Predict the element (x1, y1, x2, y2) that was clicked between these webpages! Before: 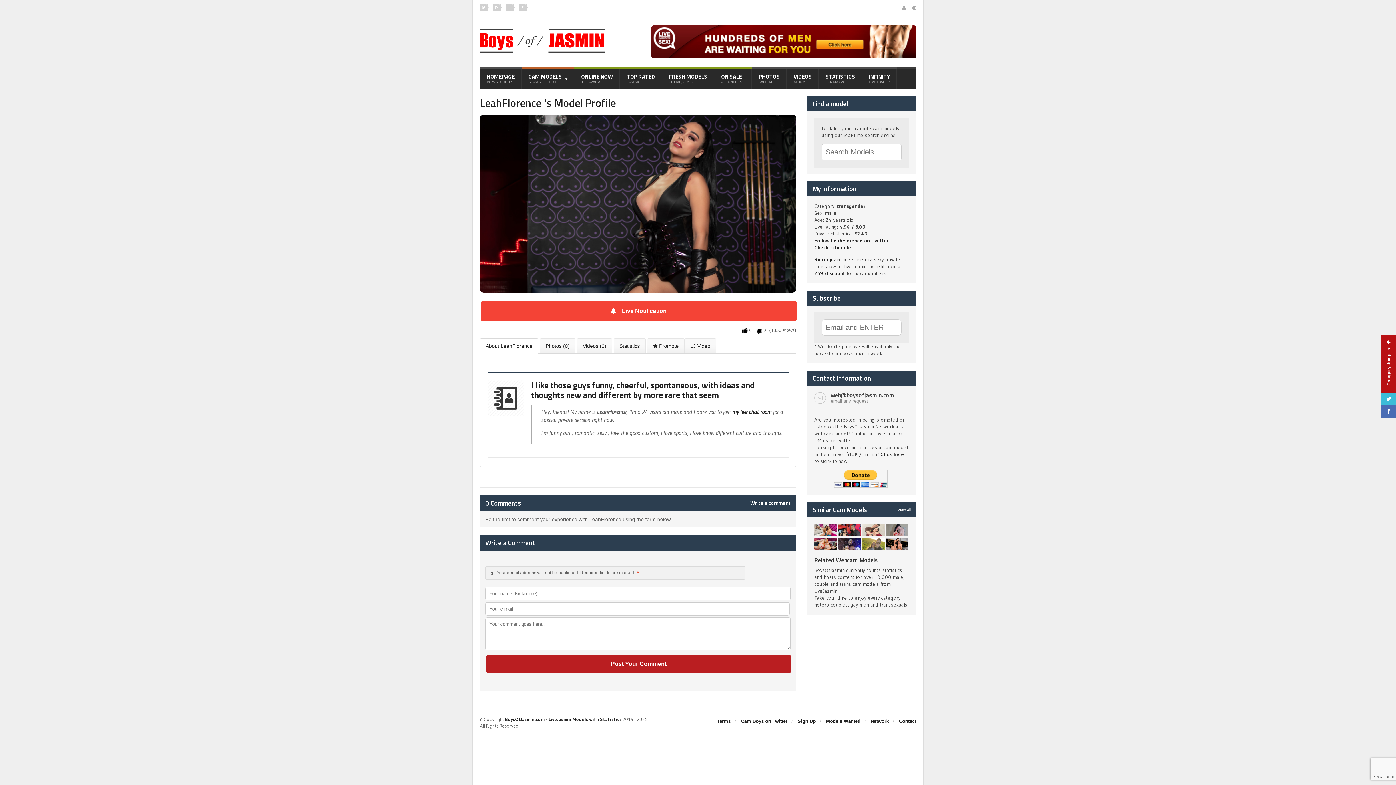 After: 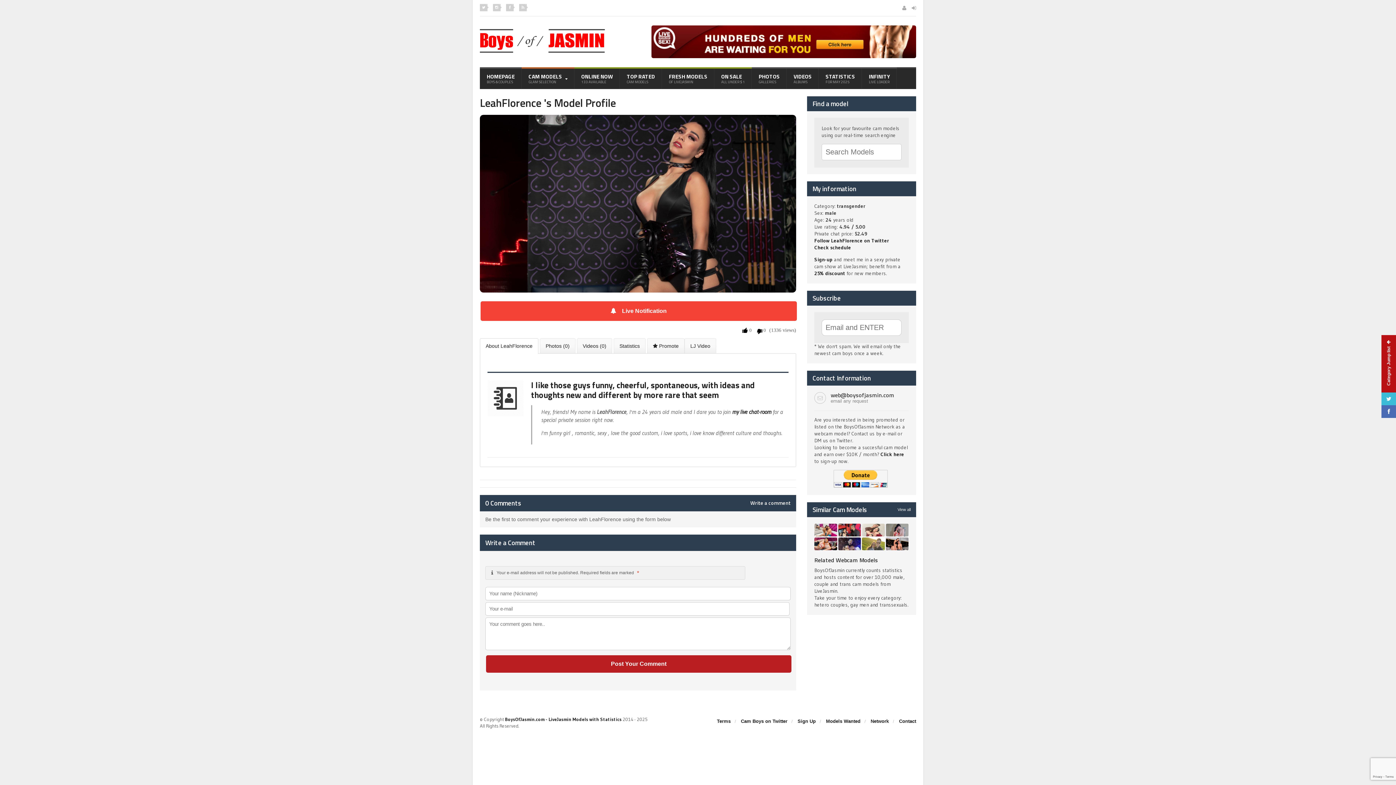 Action: bbox: (480, 122, 796, 128)